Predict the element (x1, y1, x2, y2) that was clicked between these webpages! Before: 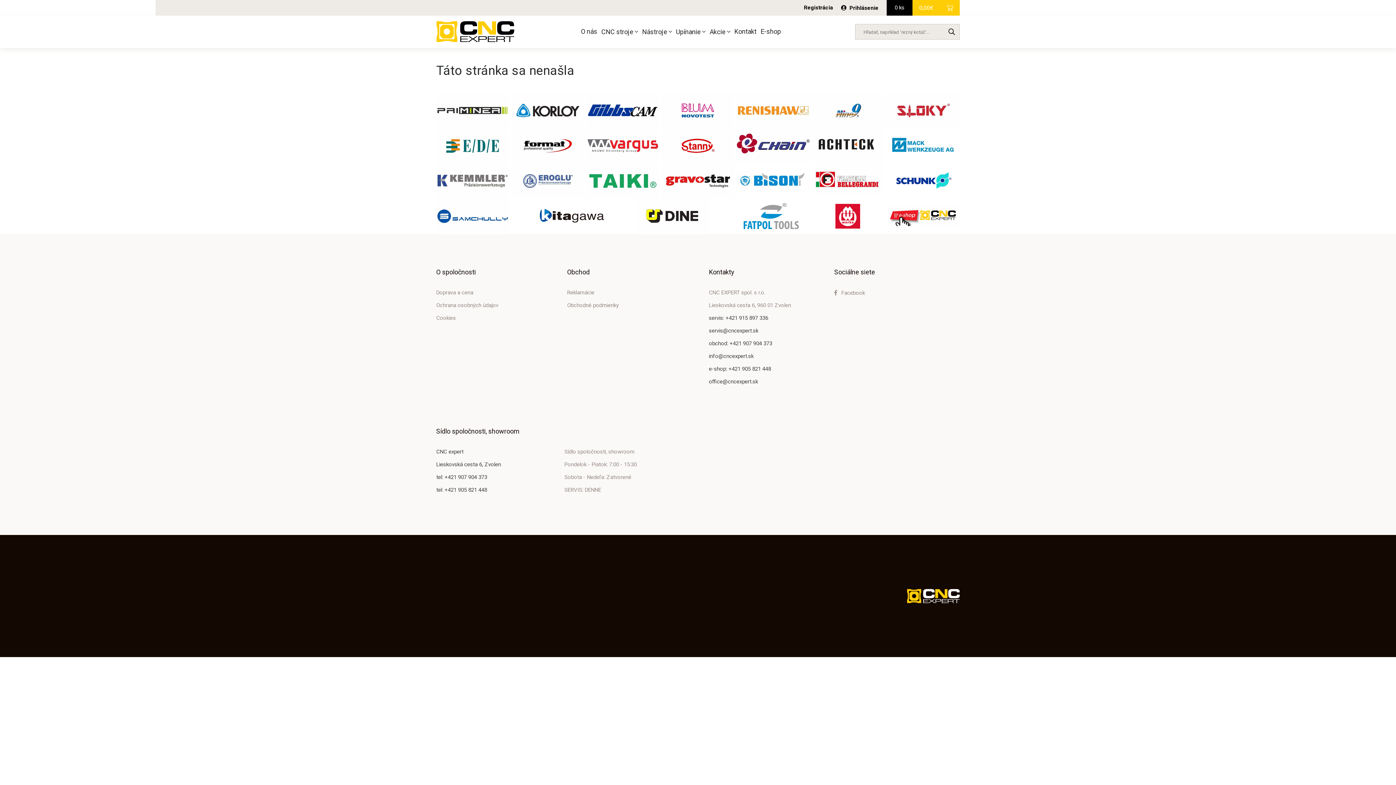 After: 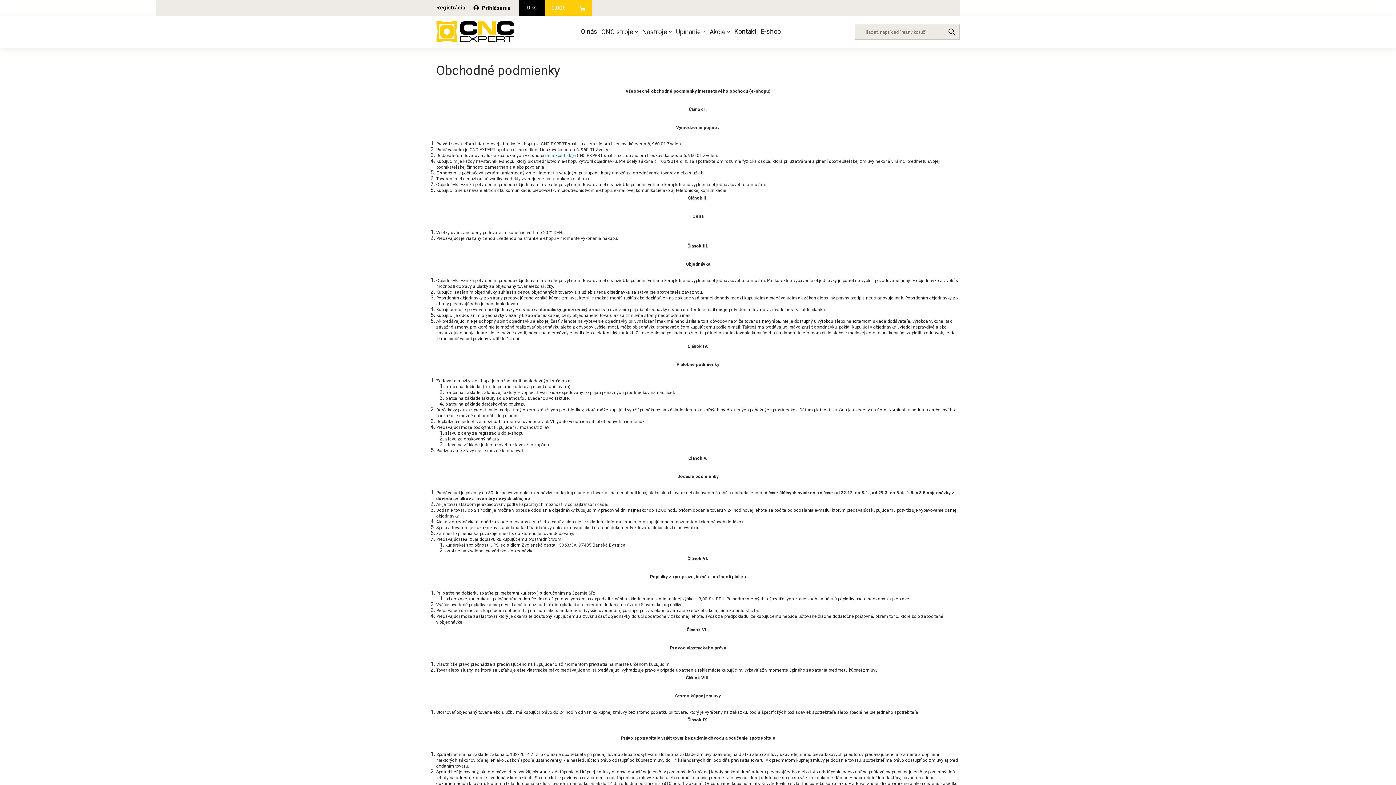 Action: bbox: (709, 340, 772, 347) label: obchod: +421 907 904 373